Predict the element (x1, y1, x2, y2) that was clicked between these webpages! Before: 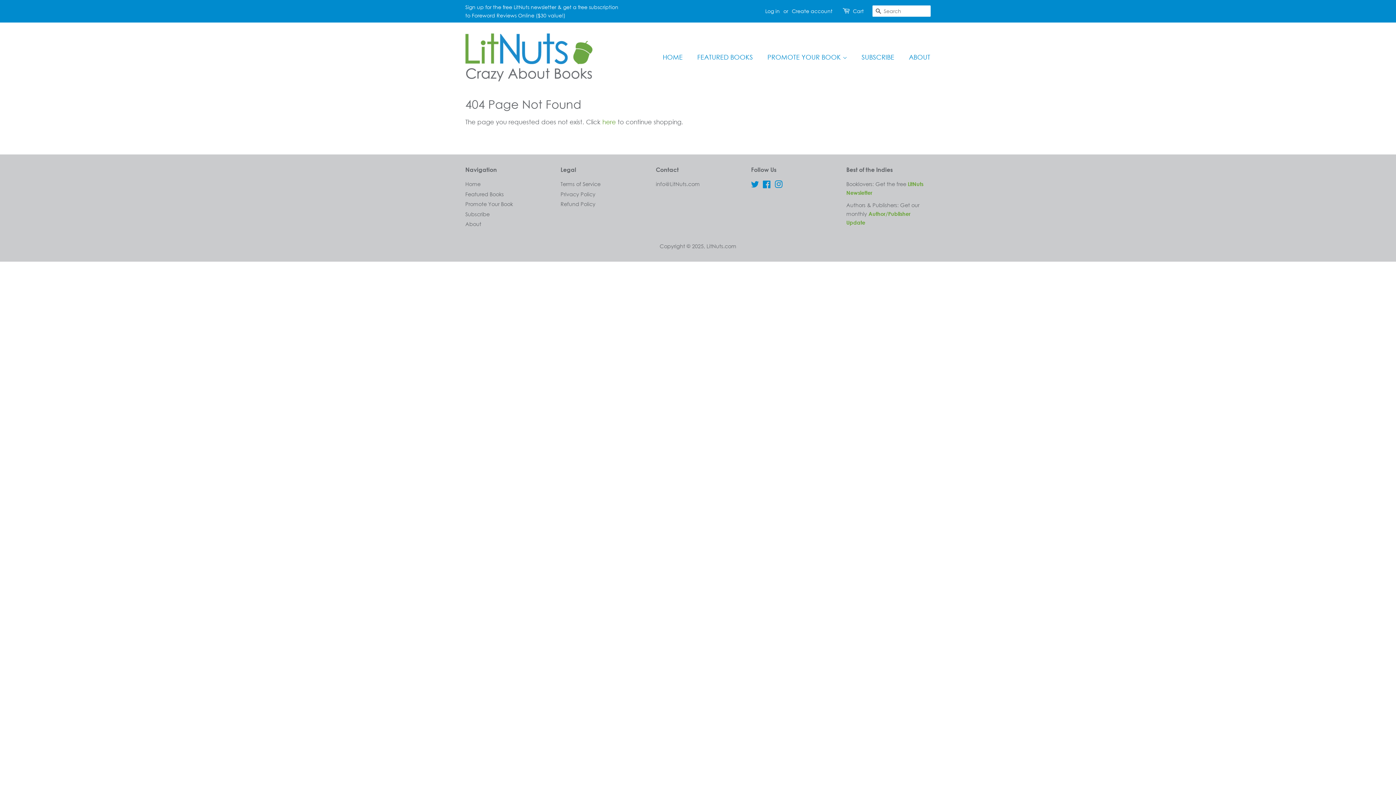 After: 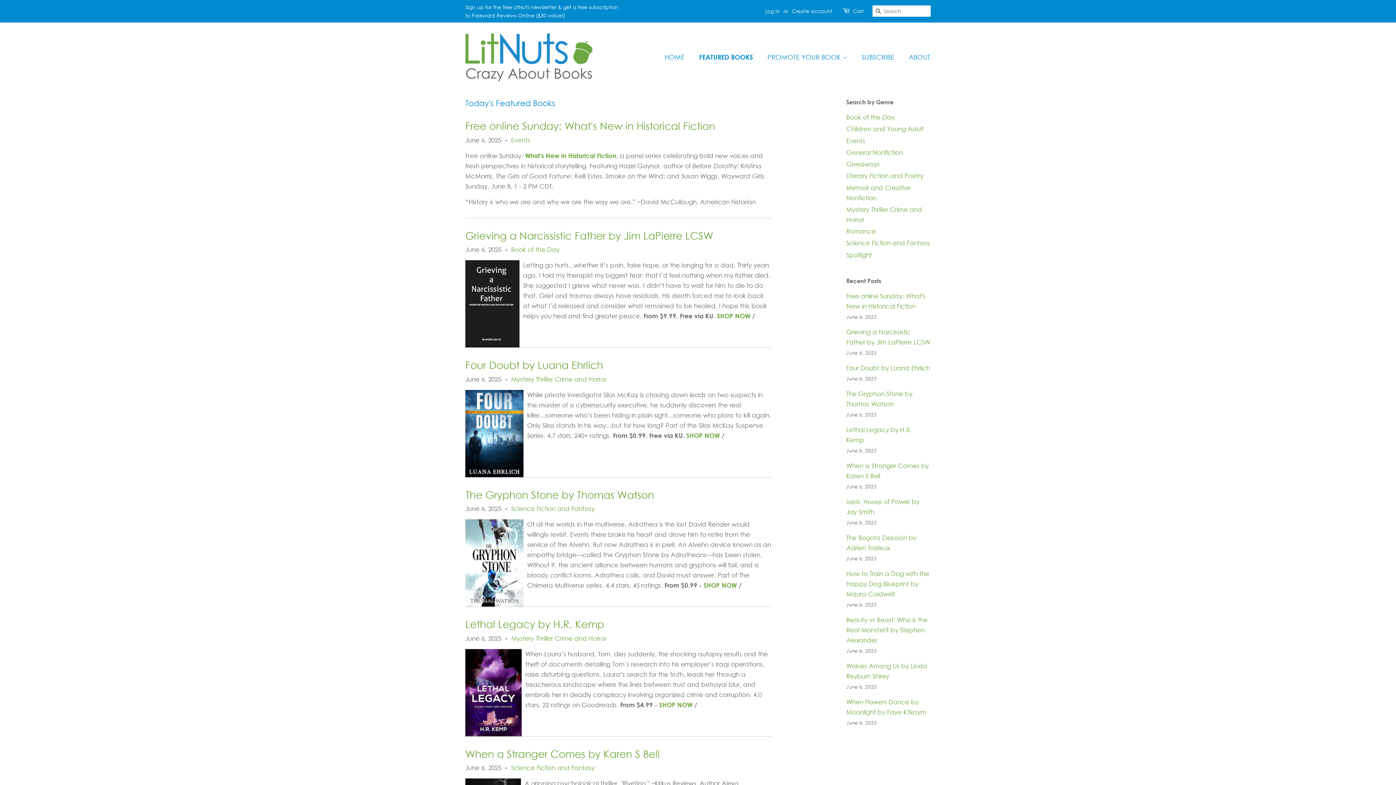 Action: bbox: (465, 191, 504, 197) label: Featured Books